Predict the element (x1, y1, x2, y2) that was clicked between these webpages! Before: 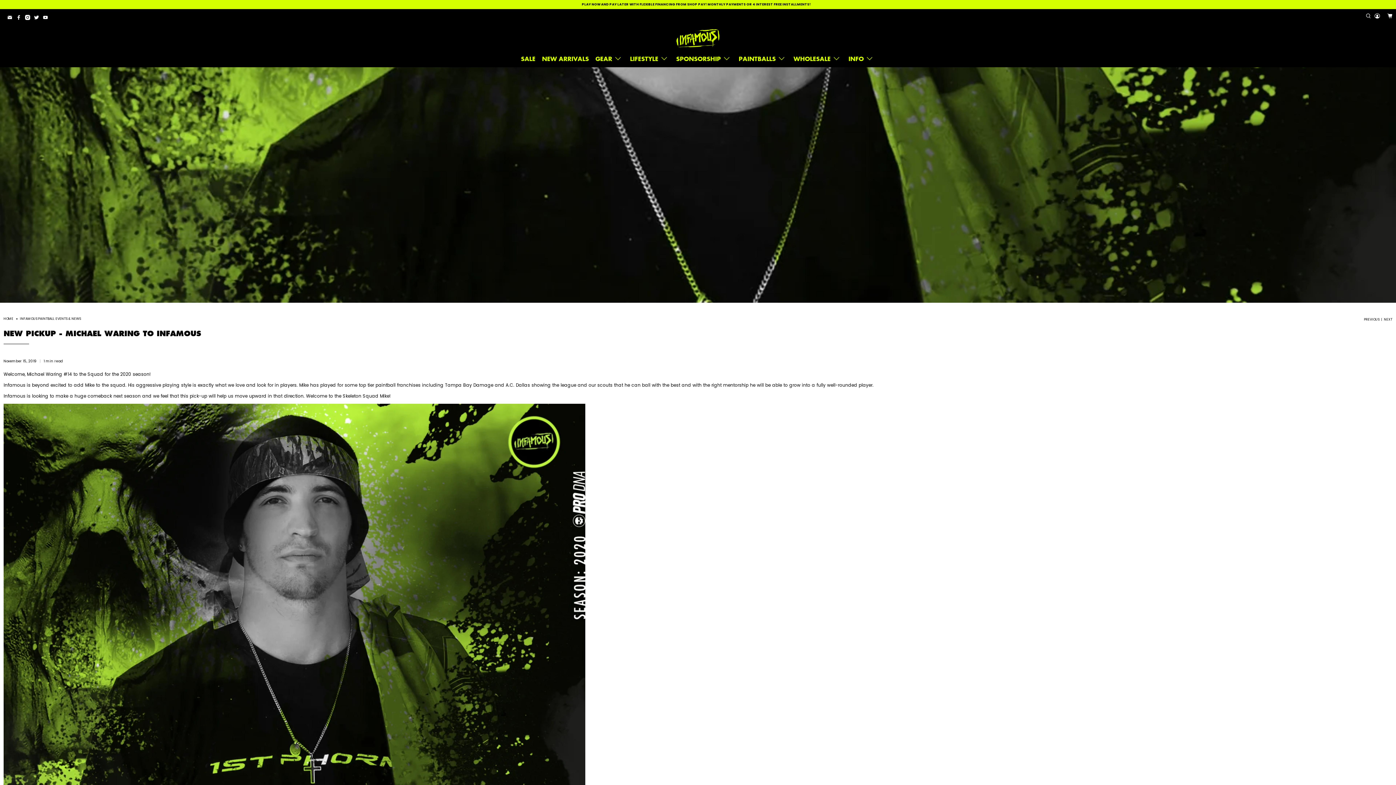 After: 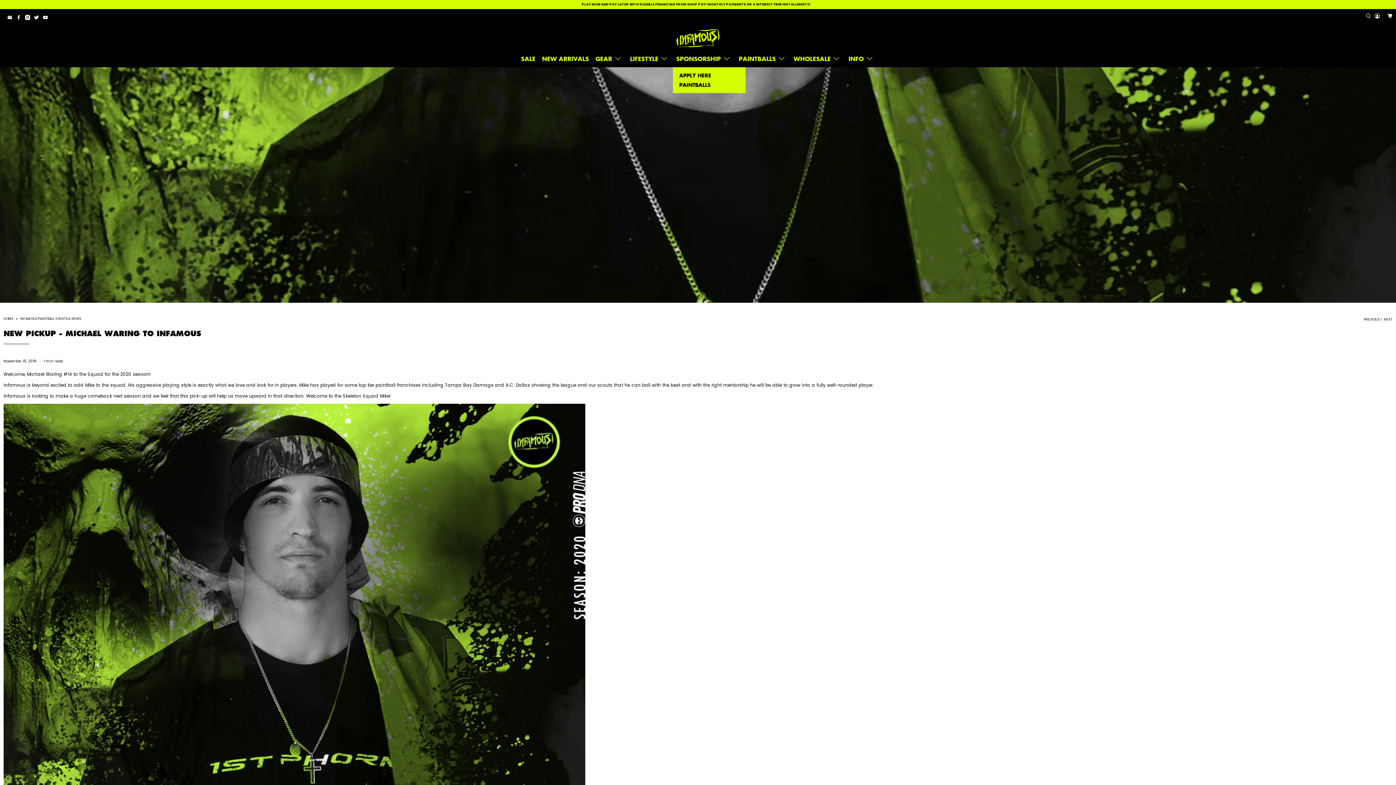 Action: label: SPONSORSHIP bbox: (673, 49, 735, 67)